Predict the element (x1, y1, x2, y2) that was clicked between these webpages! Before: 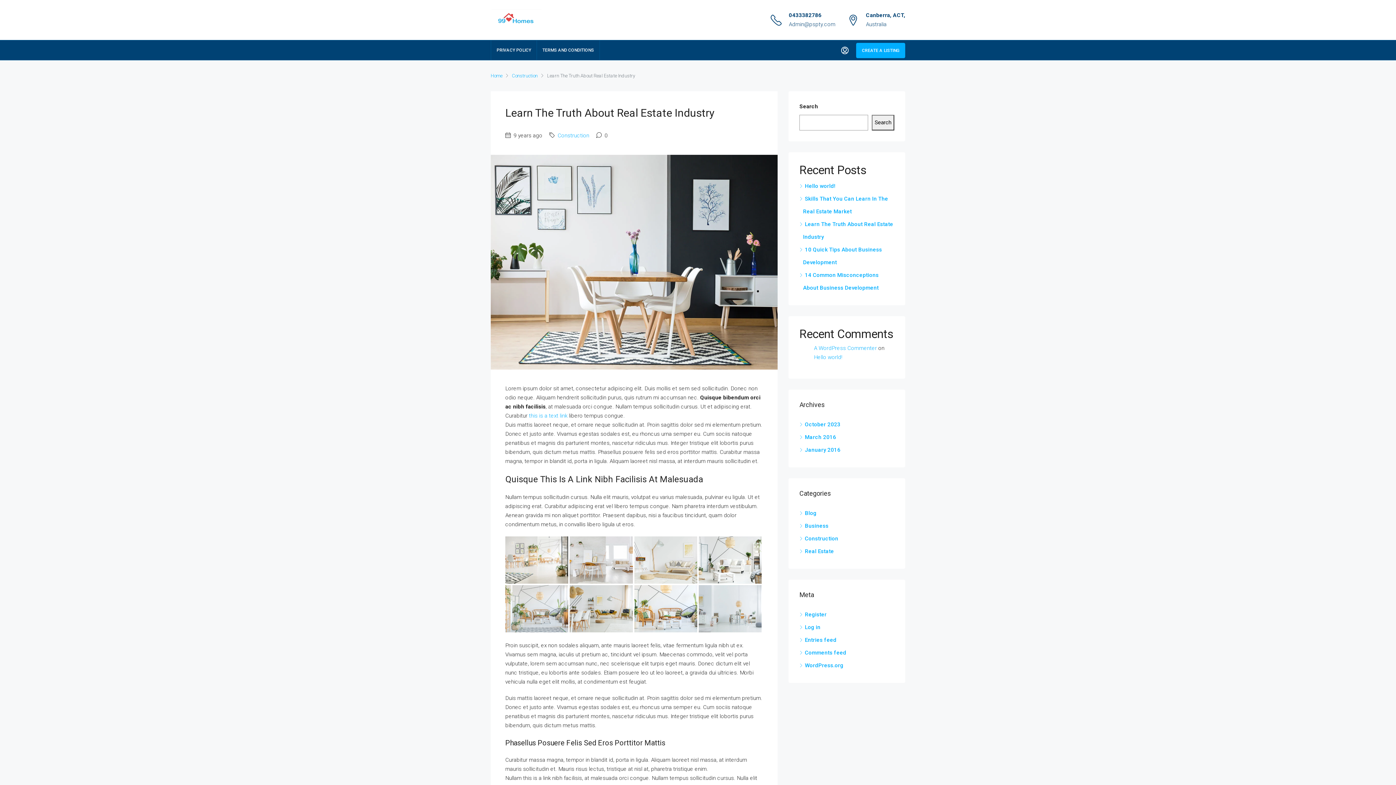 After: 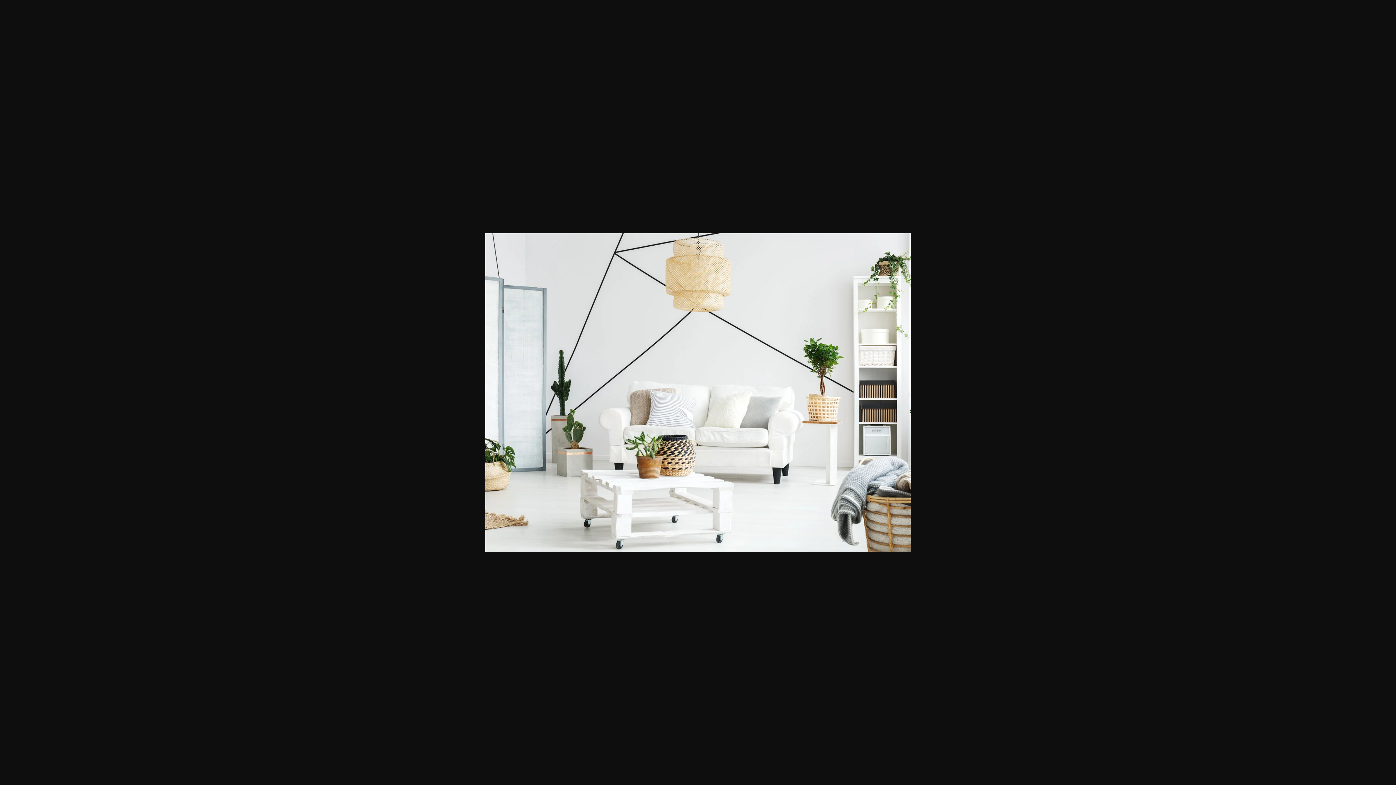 Action: bbox: (698, 556, 761, 563)